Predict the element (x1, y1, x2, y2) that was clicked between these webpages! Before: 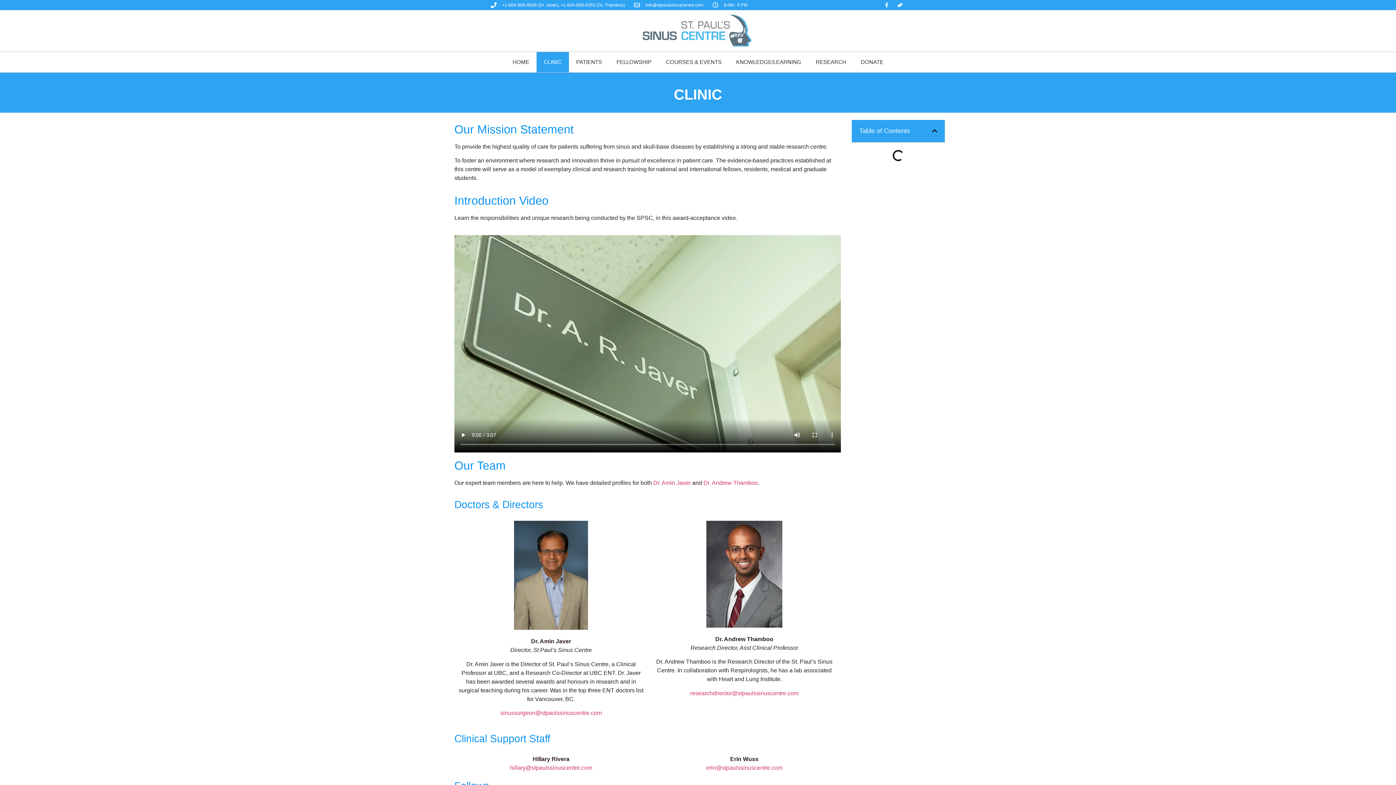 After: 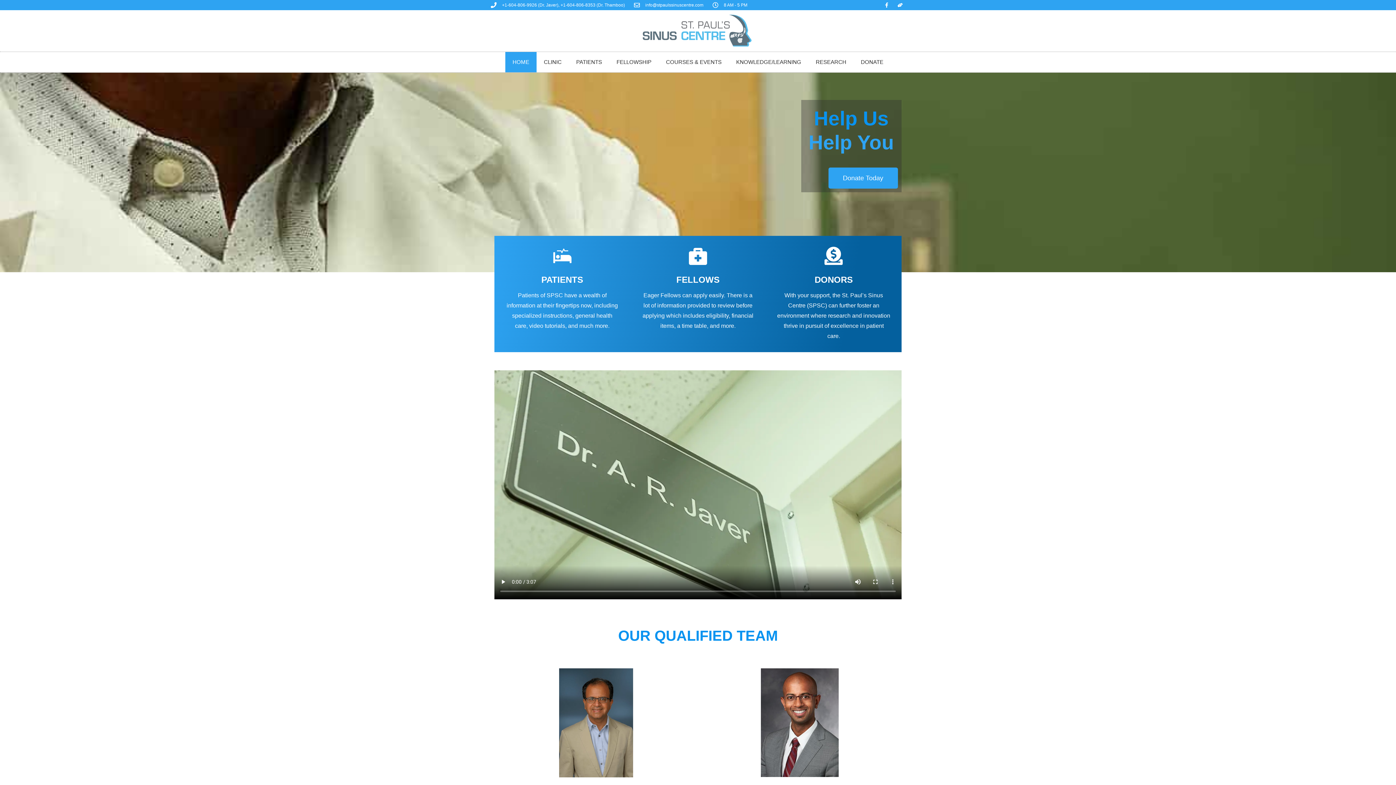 Action: label: HOME bbox: (505, 51, 536, 72)